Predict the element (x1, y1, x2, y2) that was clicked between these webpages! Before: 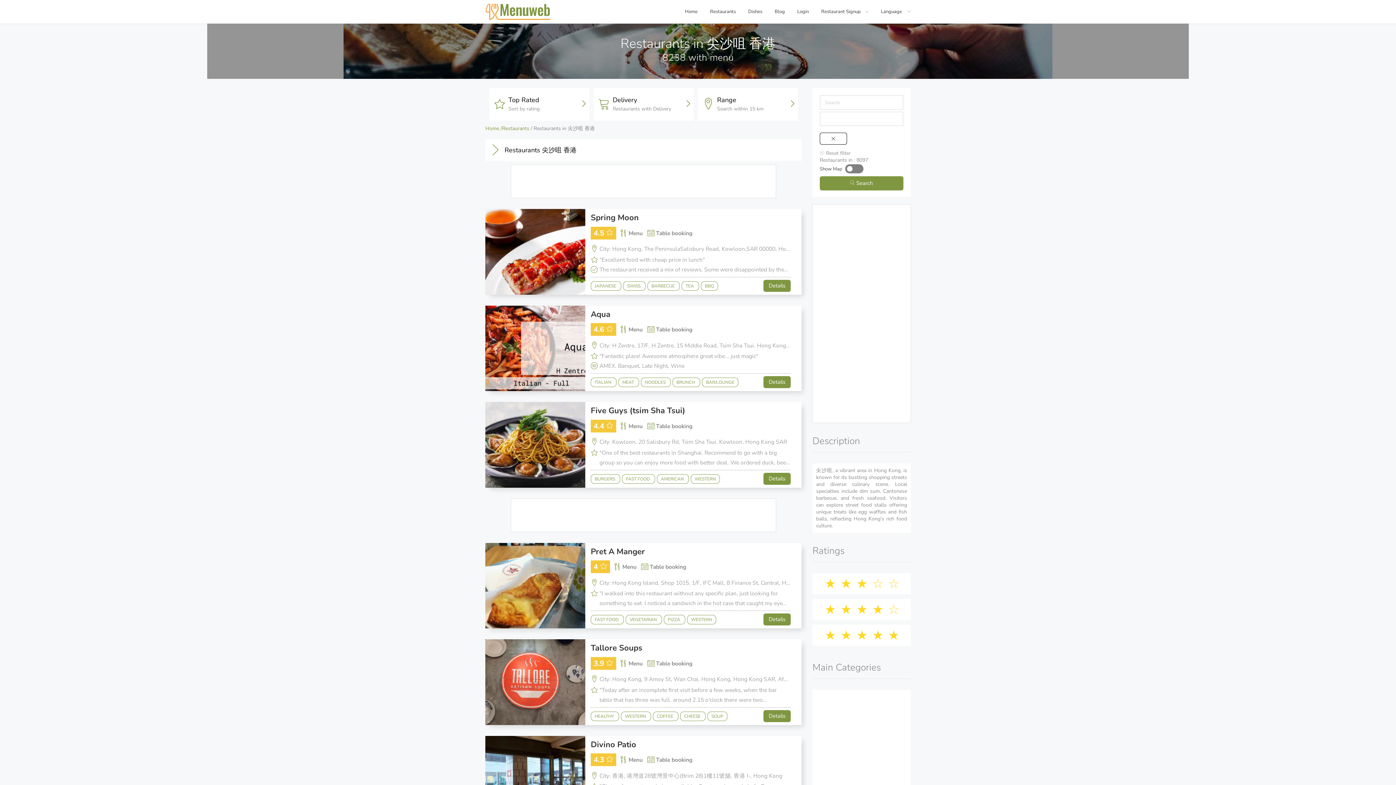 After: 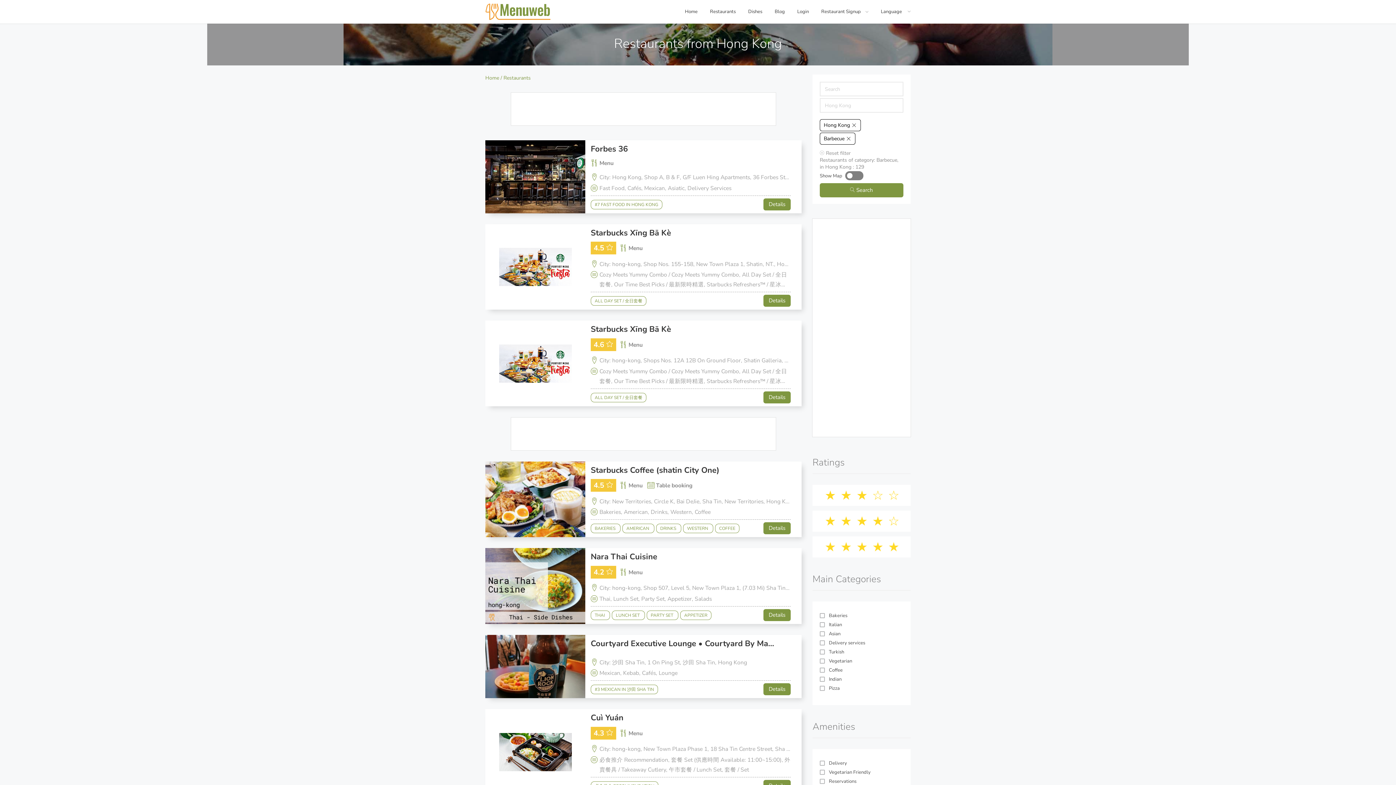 Action: bbox: (647, 281, 679, 290) label: BARBECUE 